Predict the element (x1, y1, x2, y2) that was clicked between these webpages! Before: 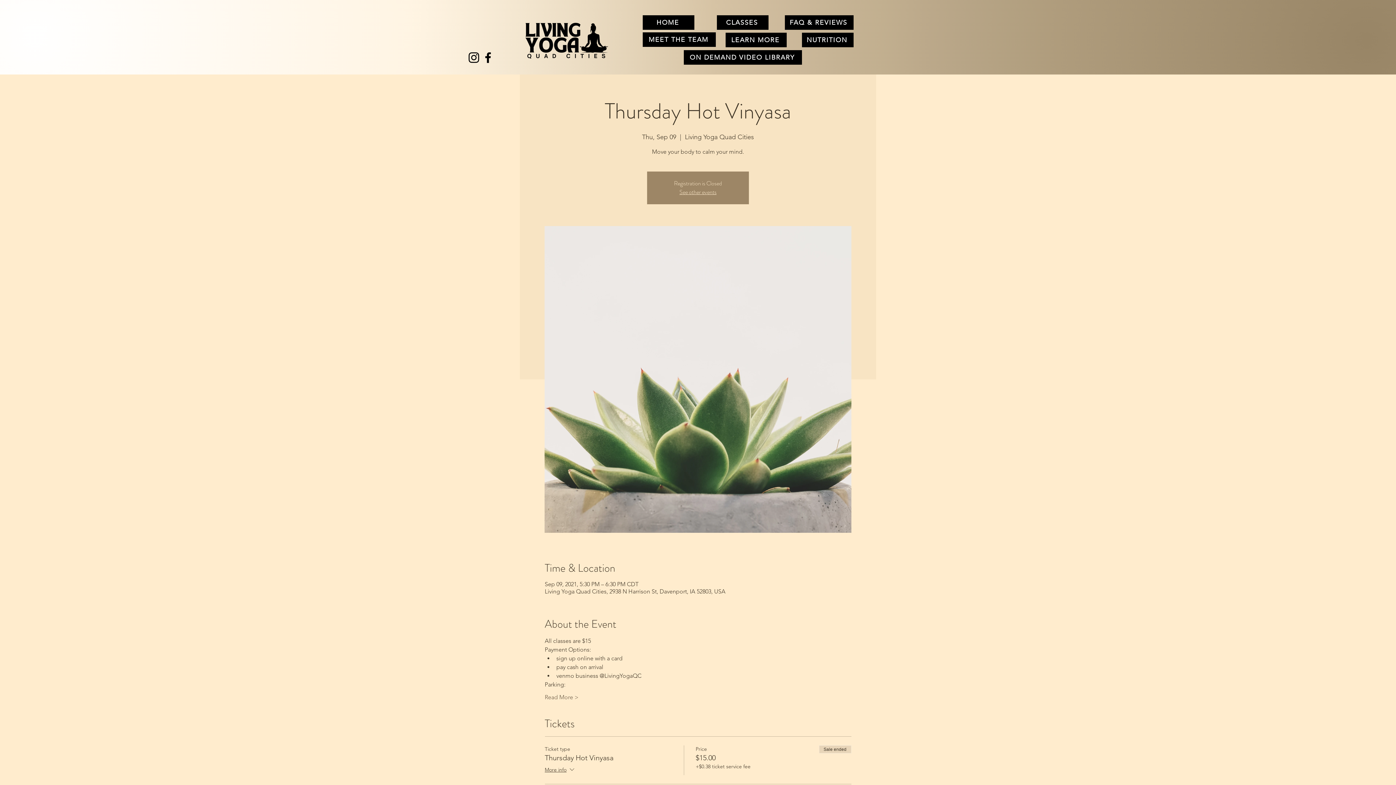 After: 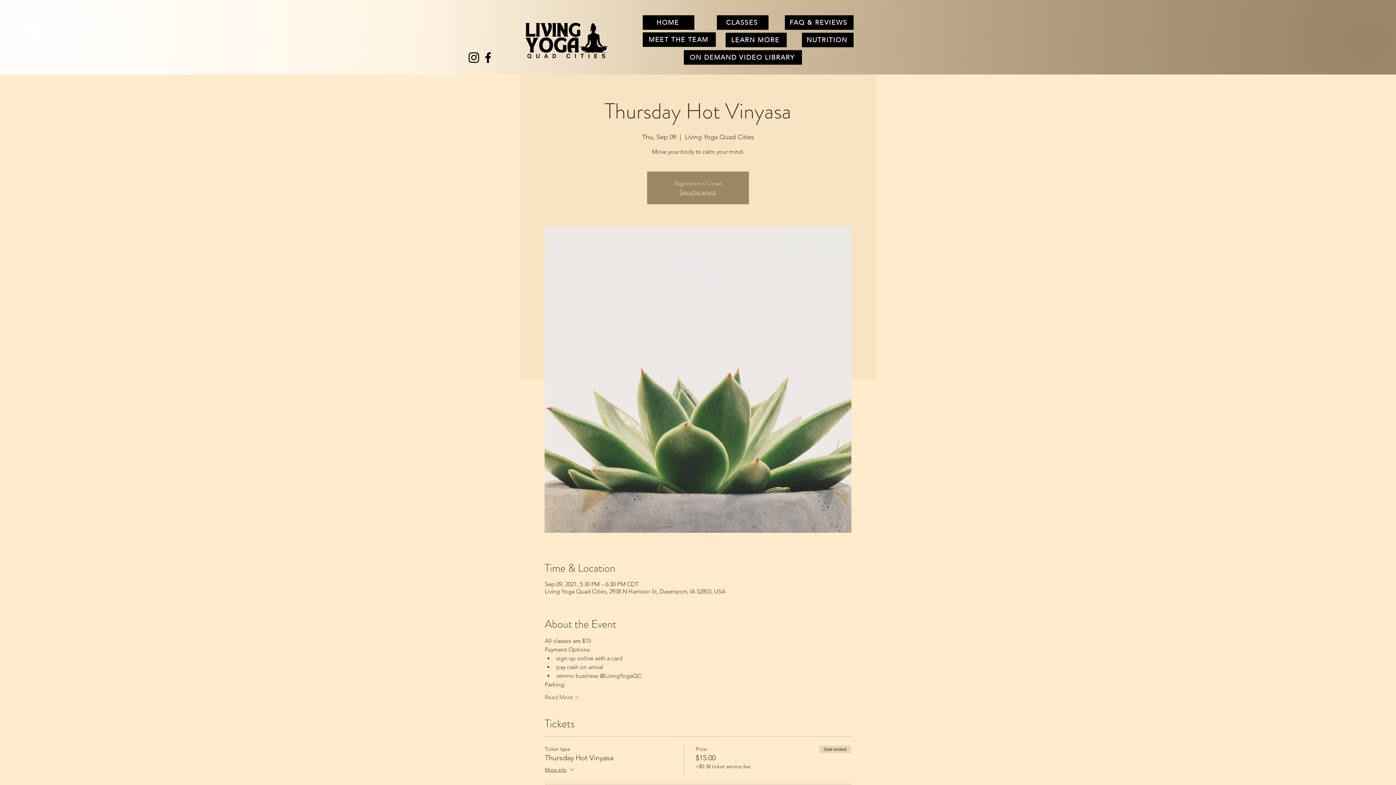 Action: label: Facebook bbox: (481, 50, 495, 64)